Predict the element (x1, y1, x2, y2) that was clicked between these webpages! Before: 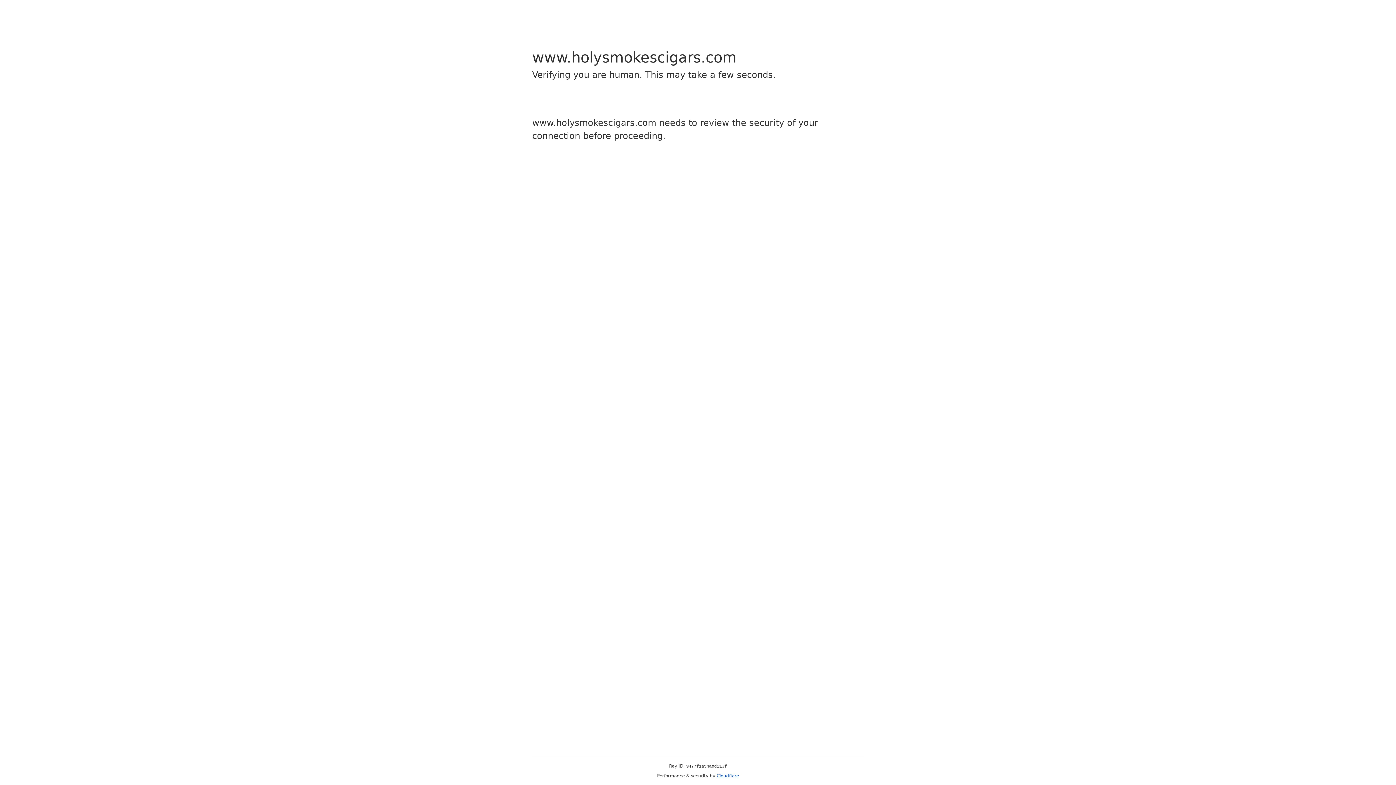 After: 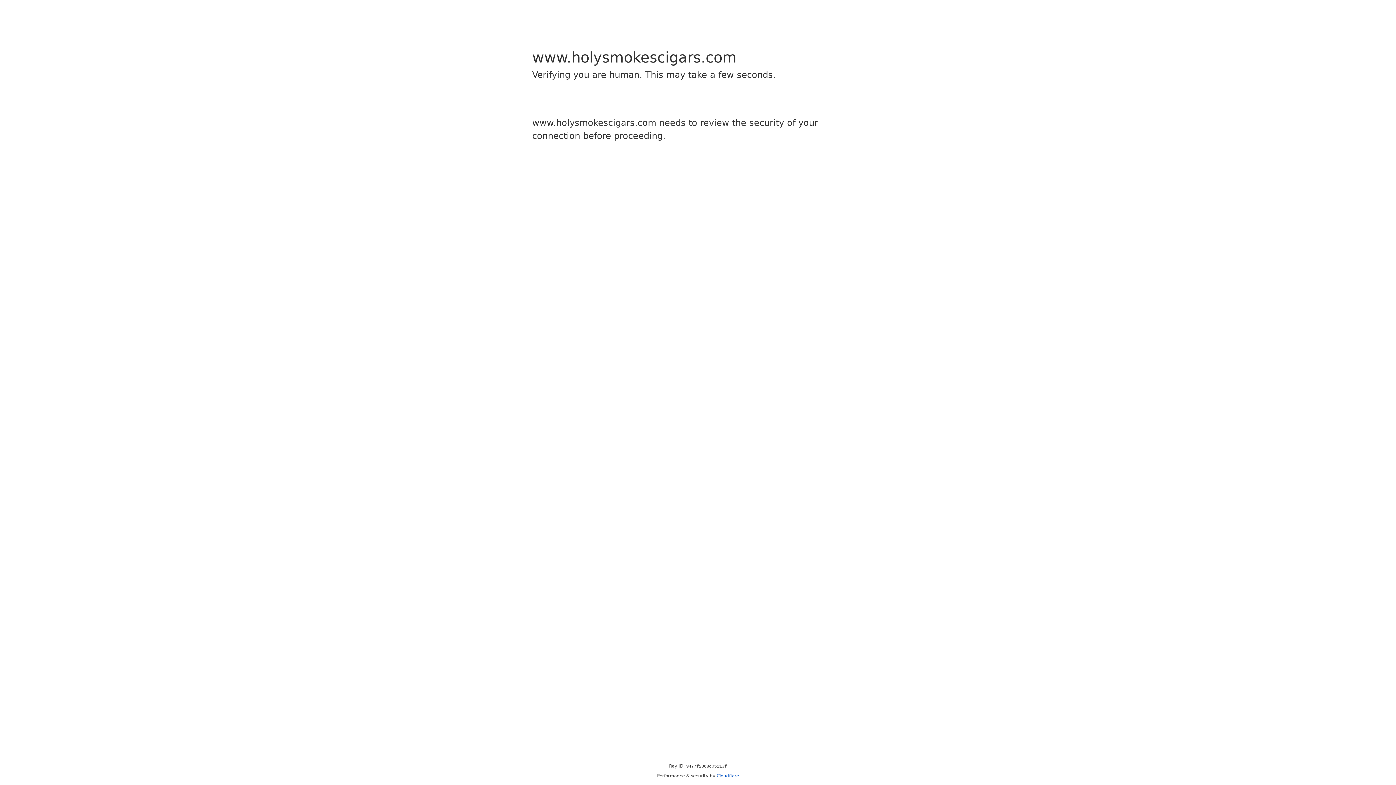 Action: bbox: (716, 773, 739, 778) label: Cloudflare